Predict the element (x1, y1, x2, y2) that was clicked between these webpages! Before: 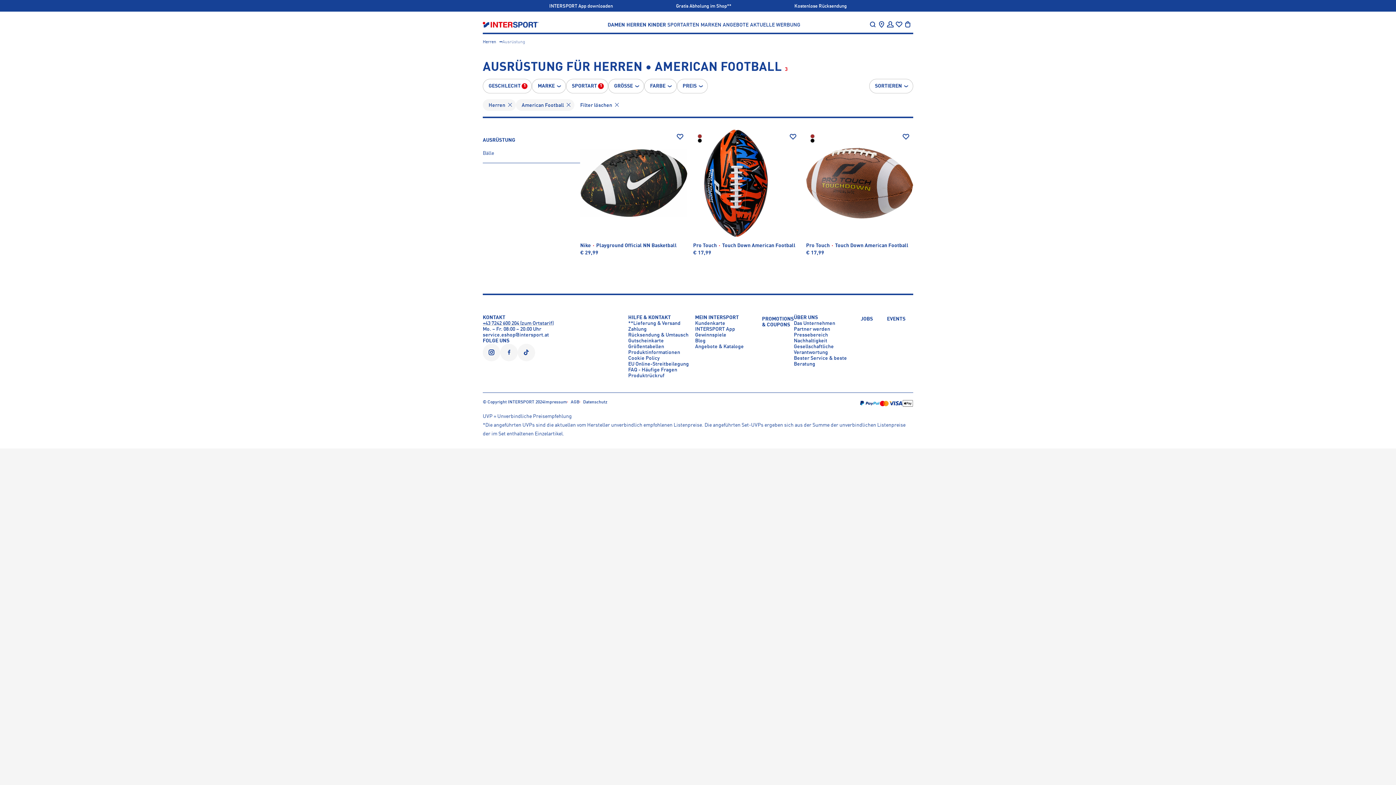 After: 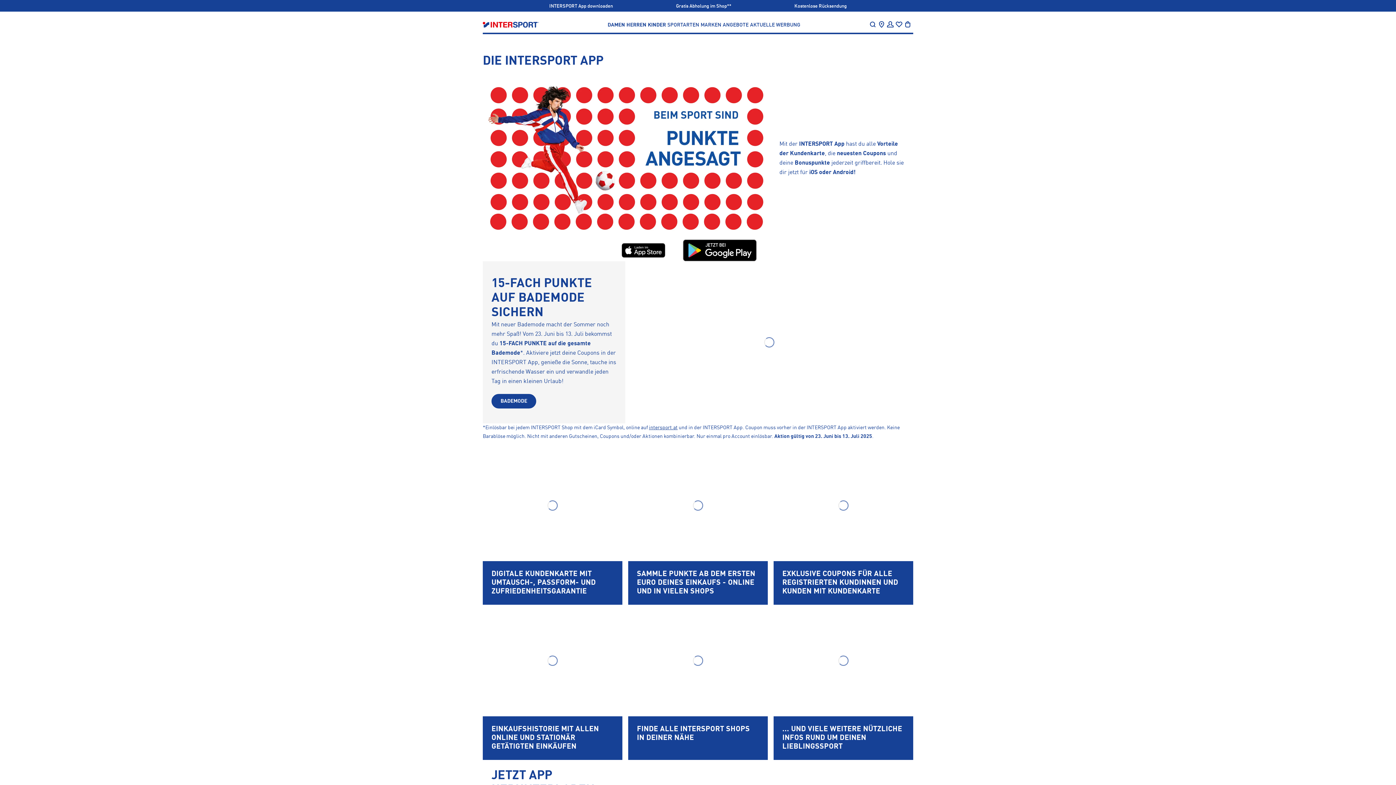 Action: label: INTERSPORT App downloaden bbox: (546, 0, 615, 11)